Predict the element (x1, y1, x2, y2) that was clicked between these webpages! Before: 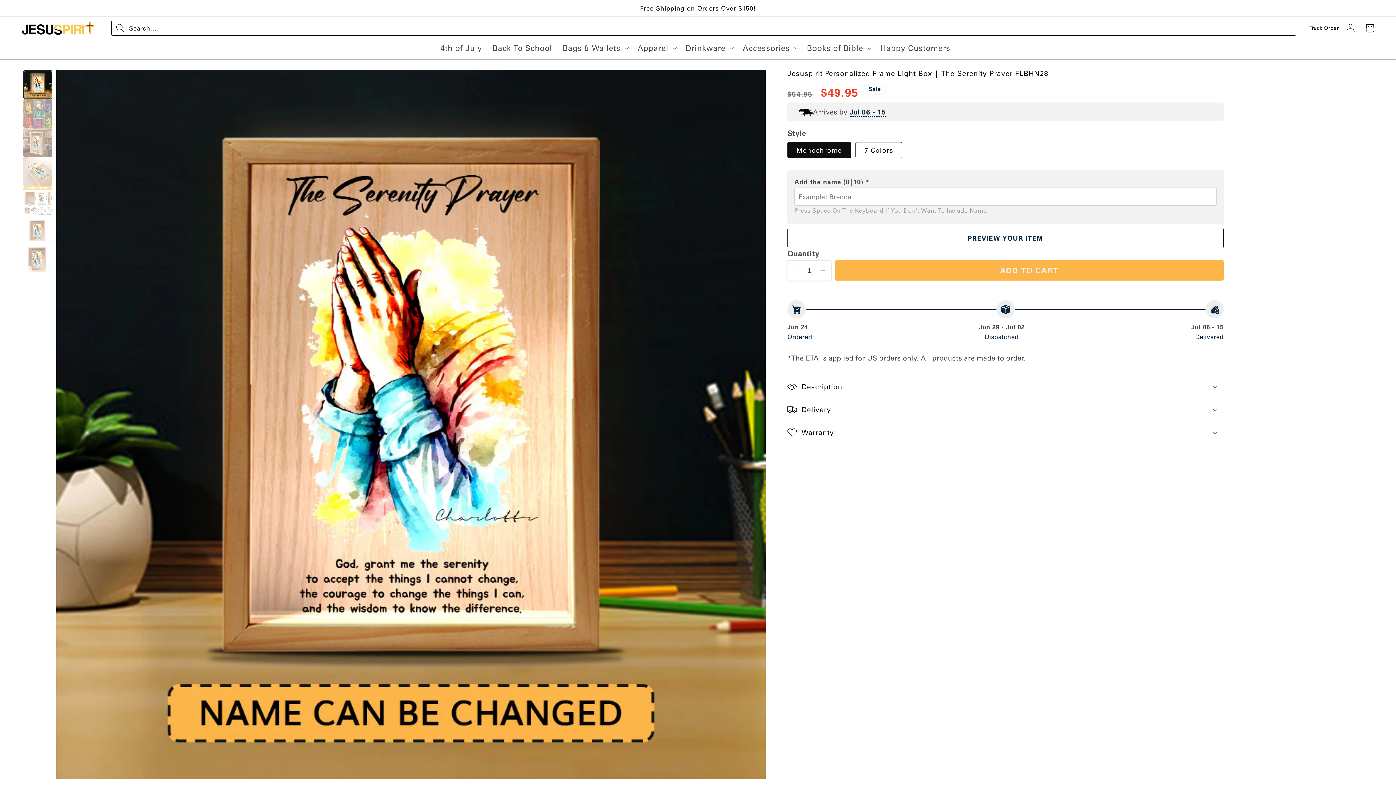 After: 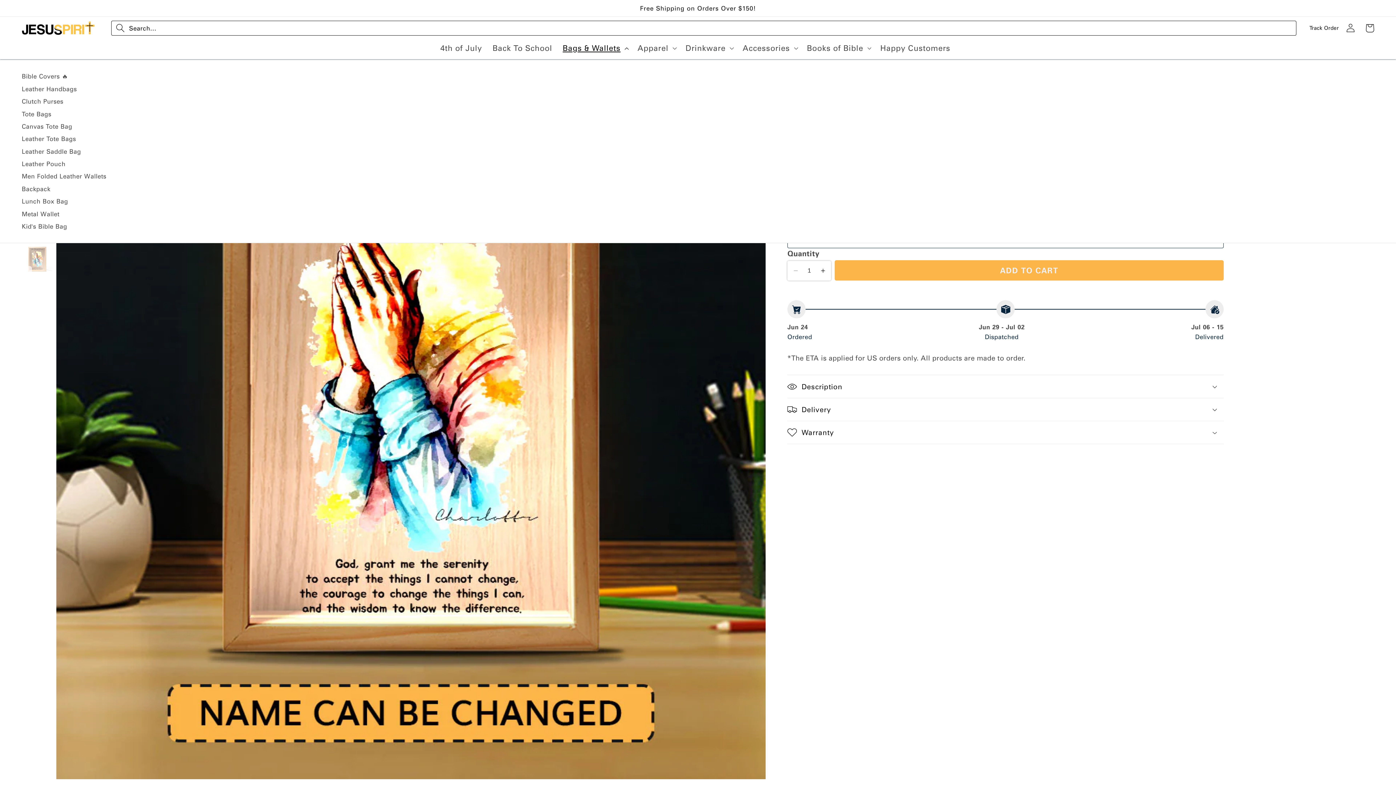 Action: label: Bags & Wallets bbox: (557, 38, 632, 57)